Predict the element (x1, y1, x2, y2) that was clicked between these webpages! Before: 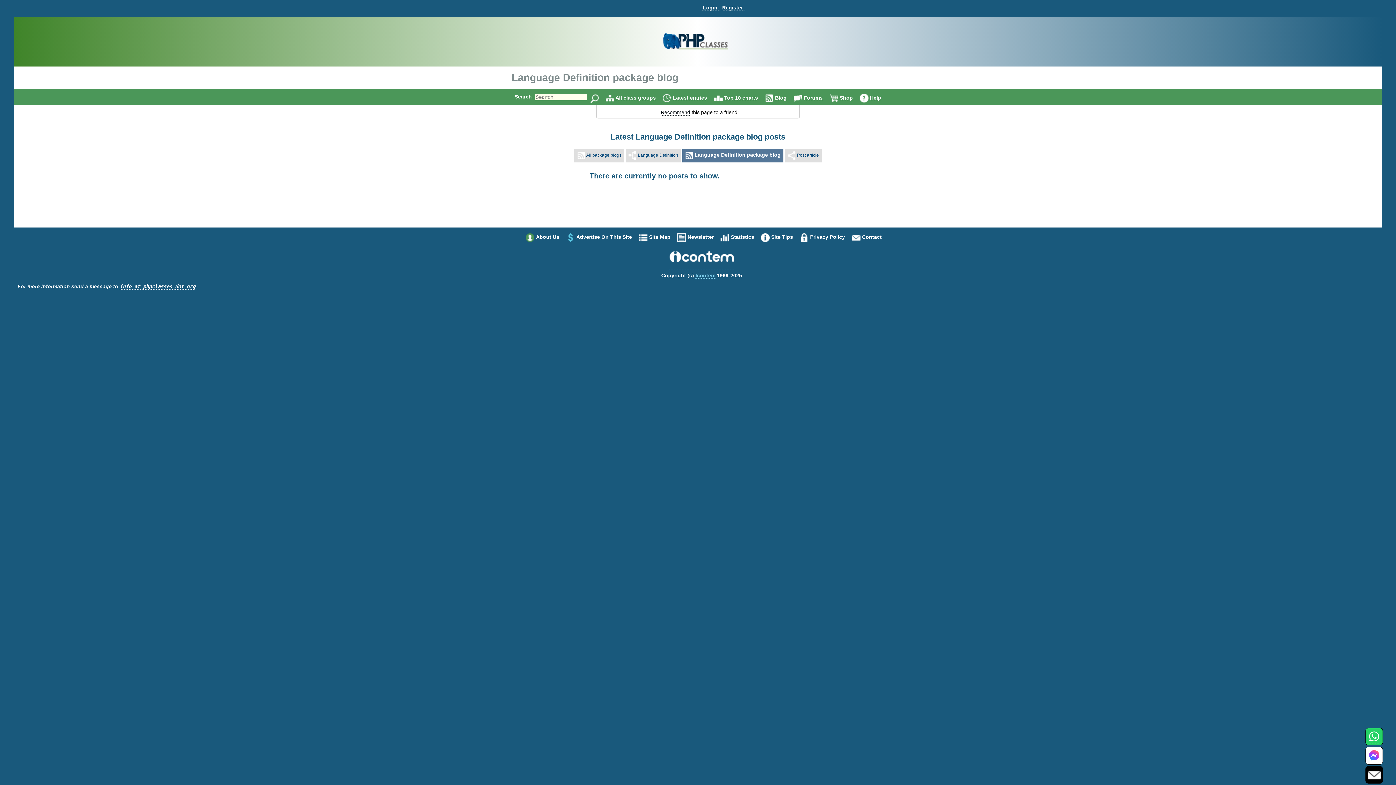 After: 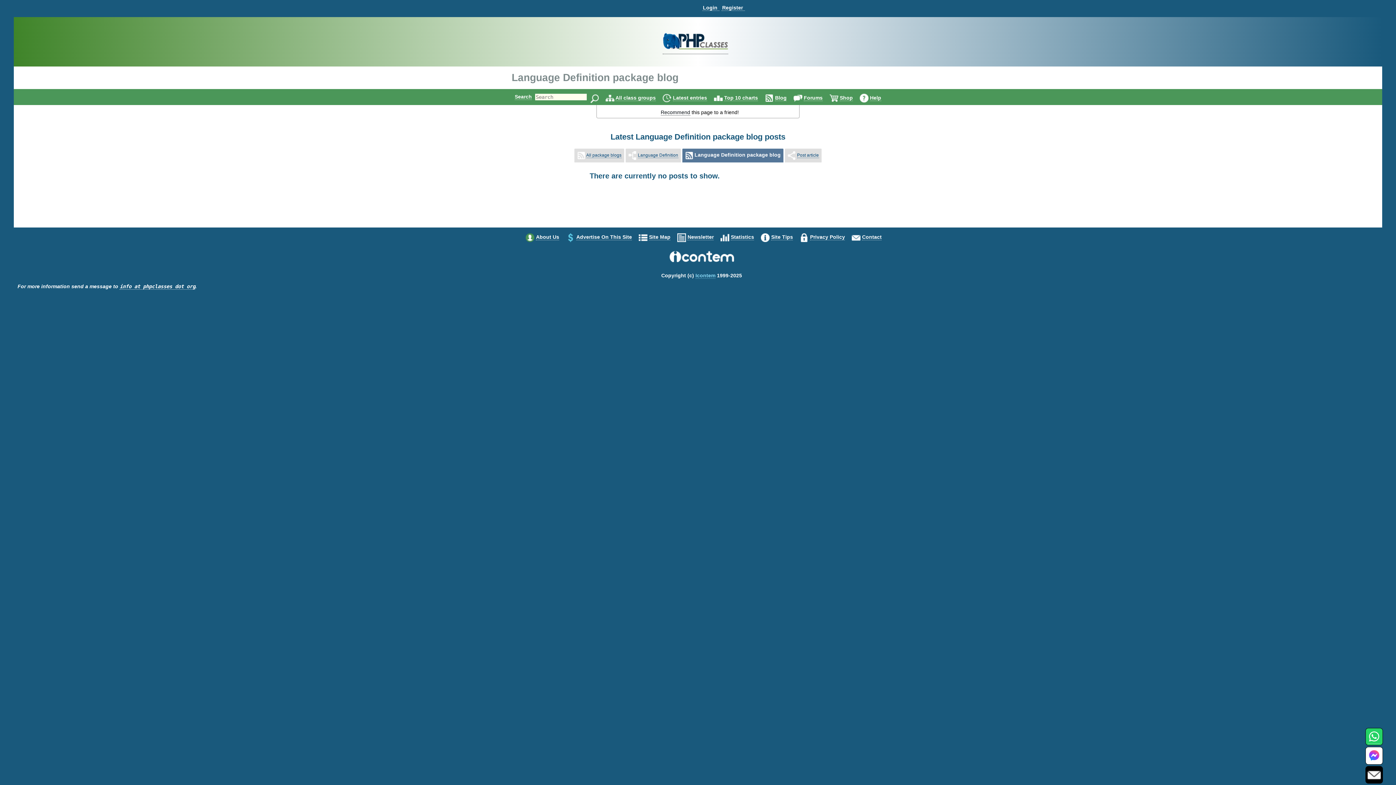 Action: bbox: (669, 263, 734, 269)